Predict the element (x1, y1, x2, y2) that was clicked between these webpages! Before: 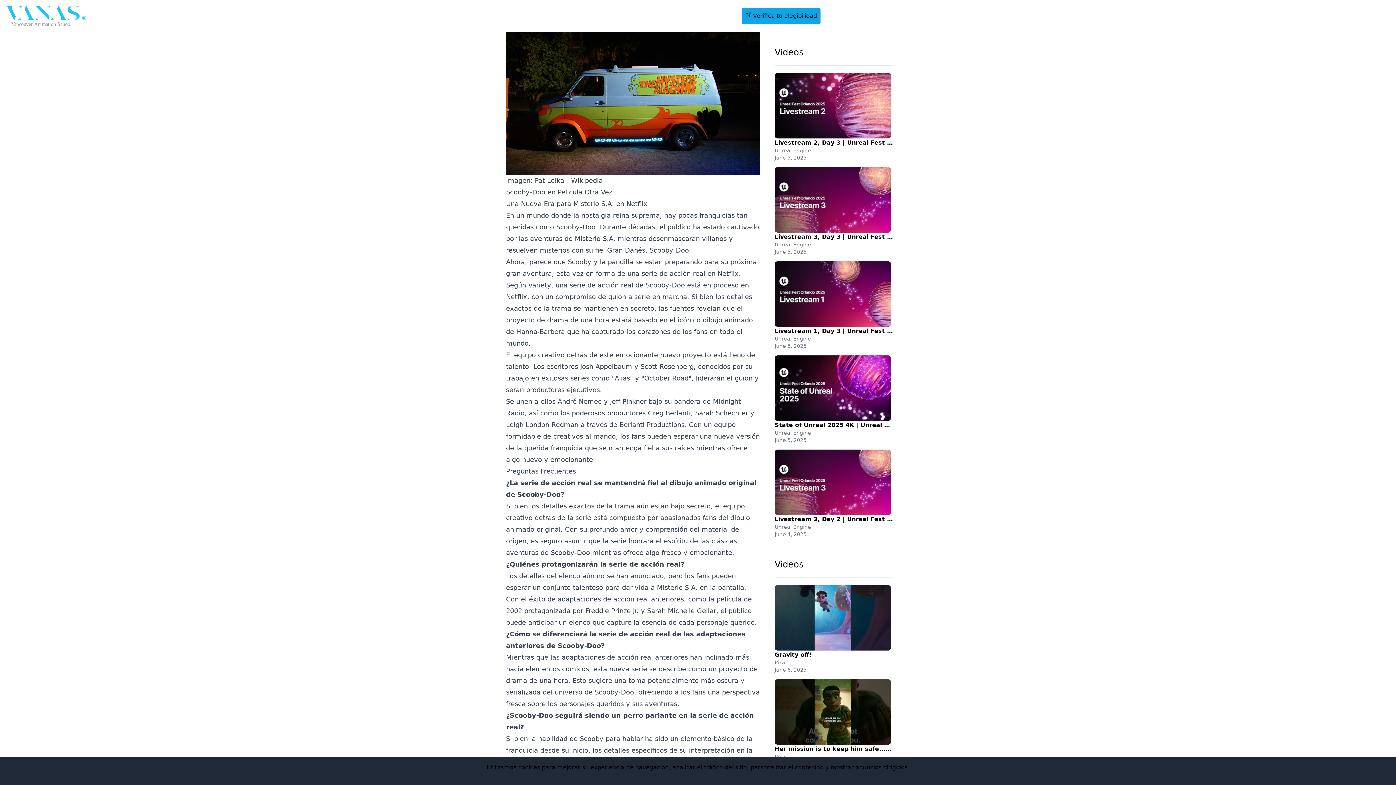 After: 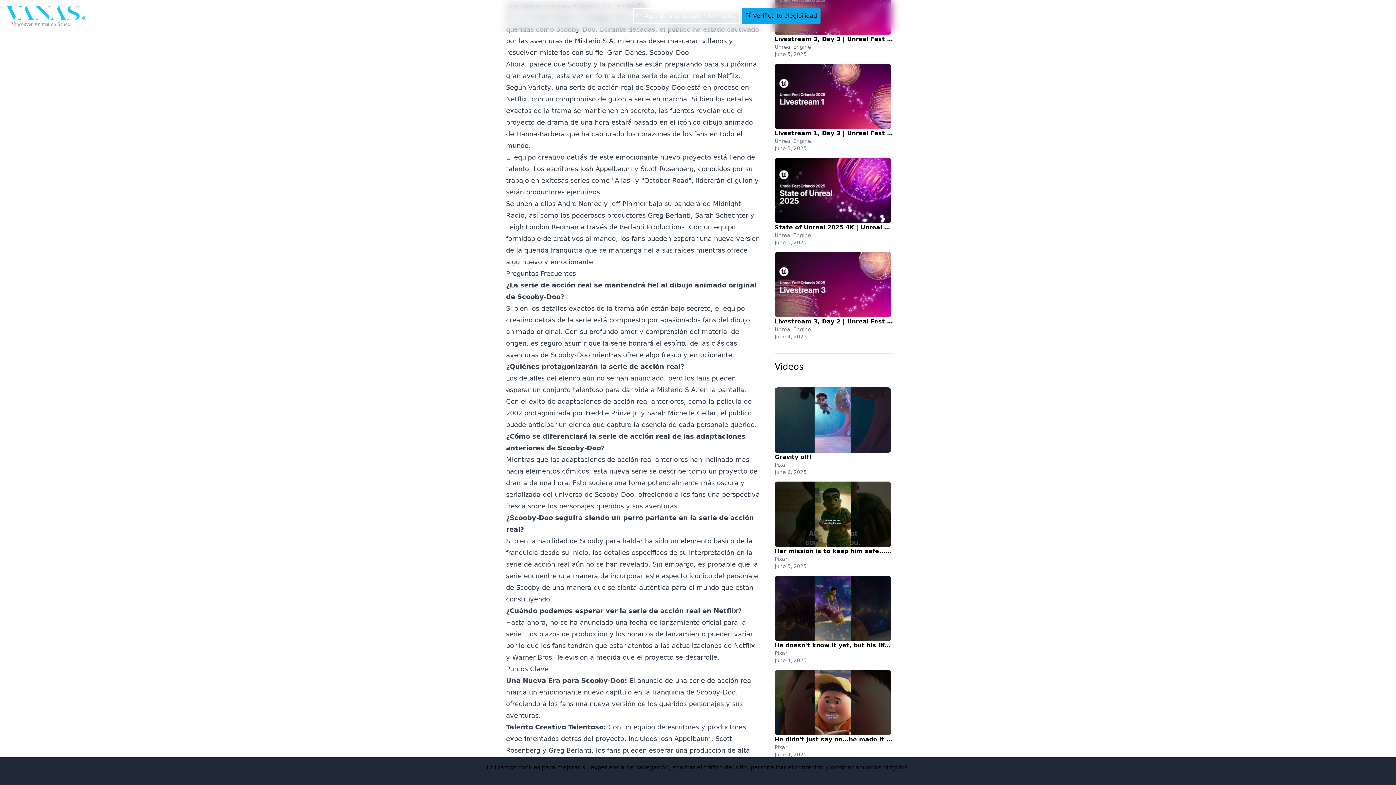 Action: bbox: (506, 199, 647, 207) label: Una Nueva Era para Misterio S.A. en Netflix